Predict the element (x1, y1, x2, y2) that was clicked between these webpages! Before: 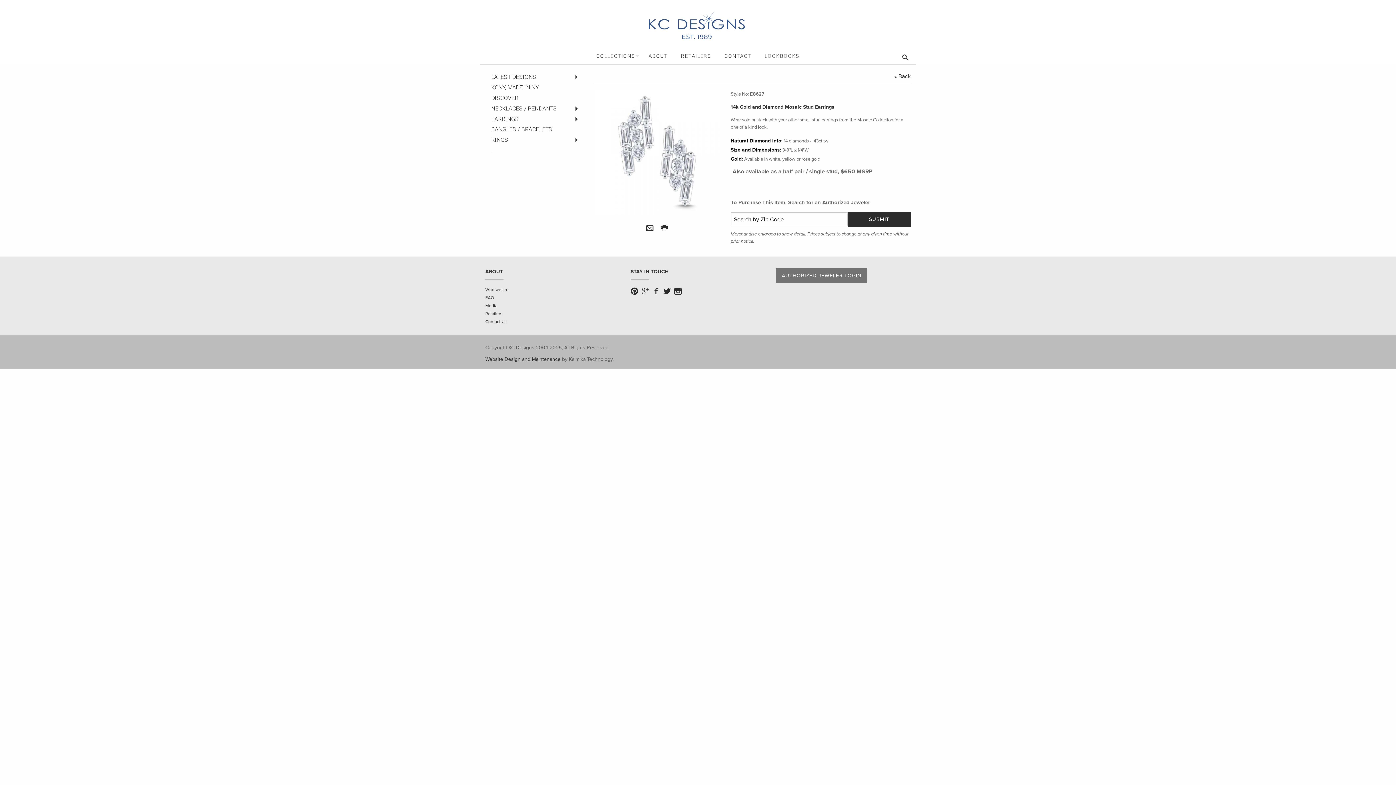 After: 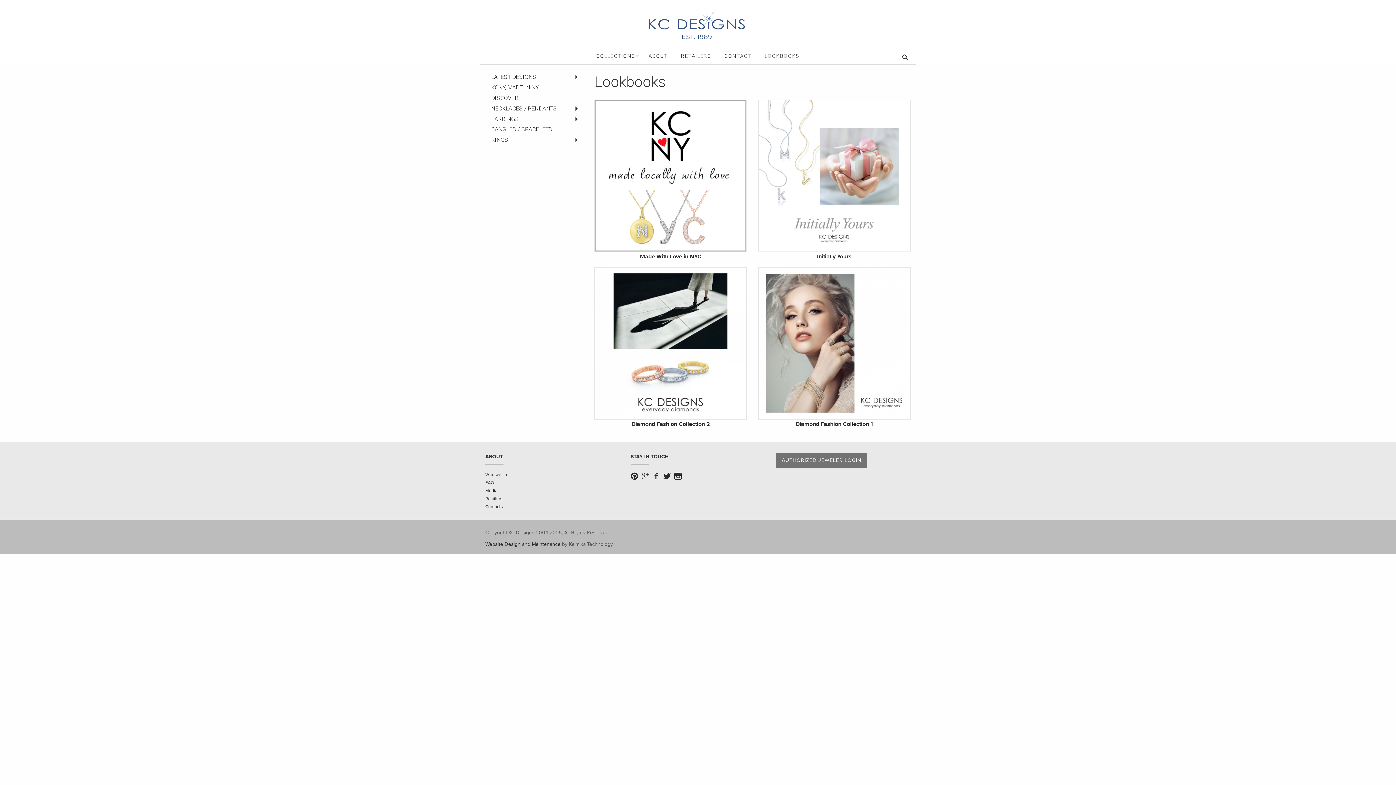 Action: label: LOOKBOOKS bbox: (759, 51, 805, 61)